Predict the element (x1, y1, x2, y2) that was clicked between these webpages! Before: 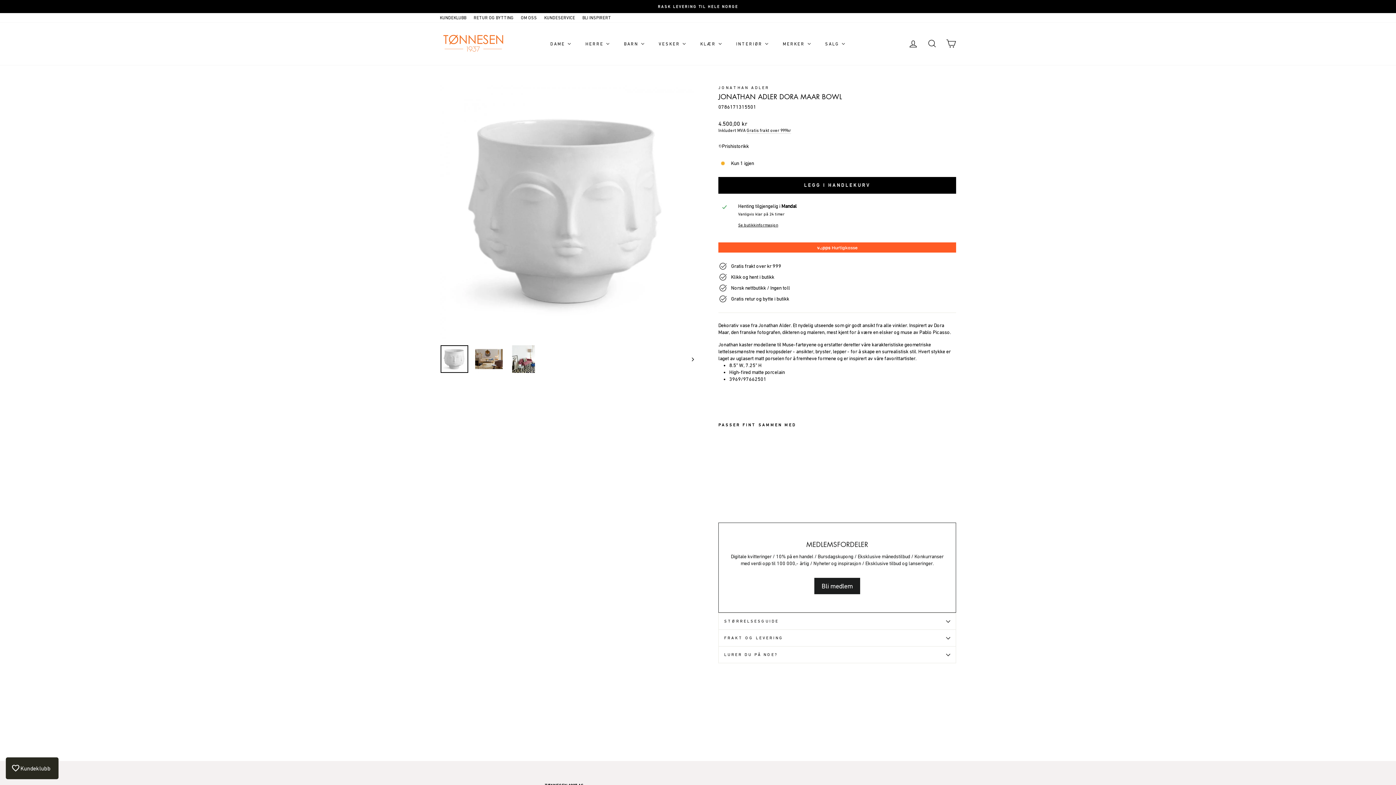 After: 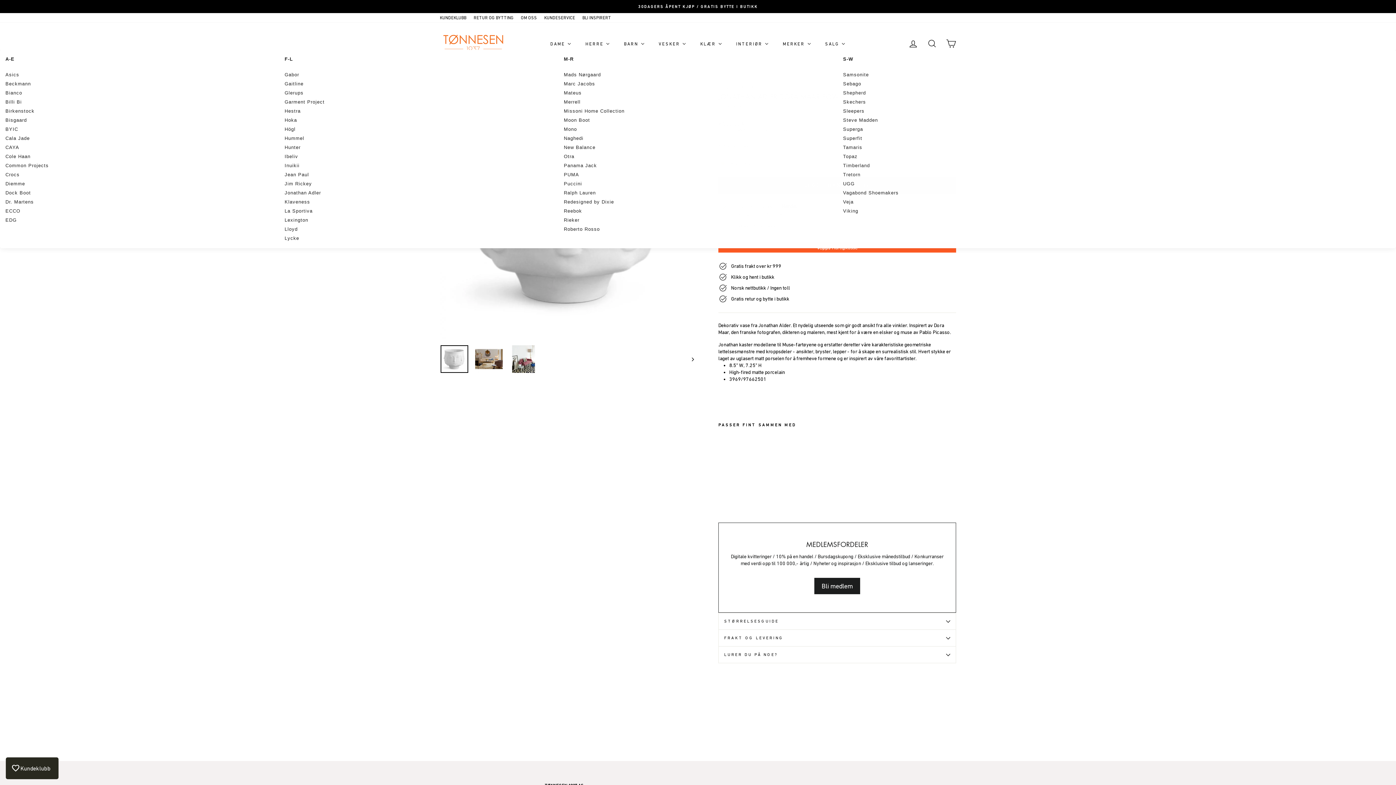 Action: bbox: (776, 37, 818, 49) label: Merker